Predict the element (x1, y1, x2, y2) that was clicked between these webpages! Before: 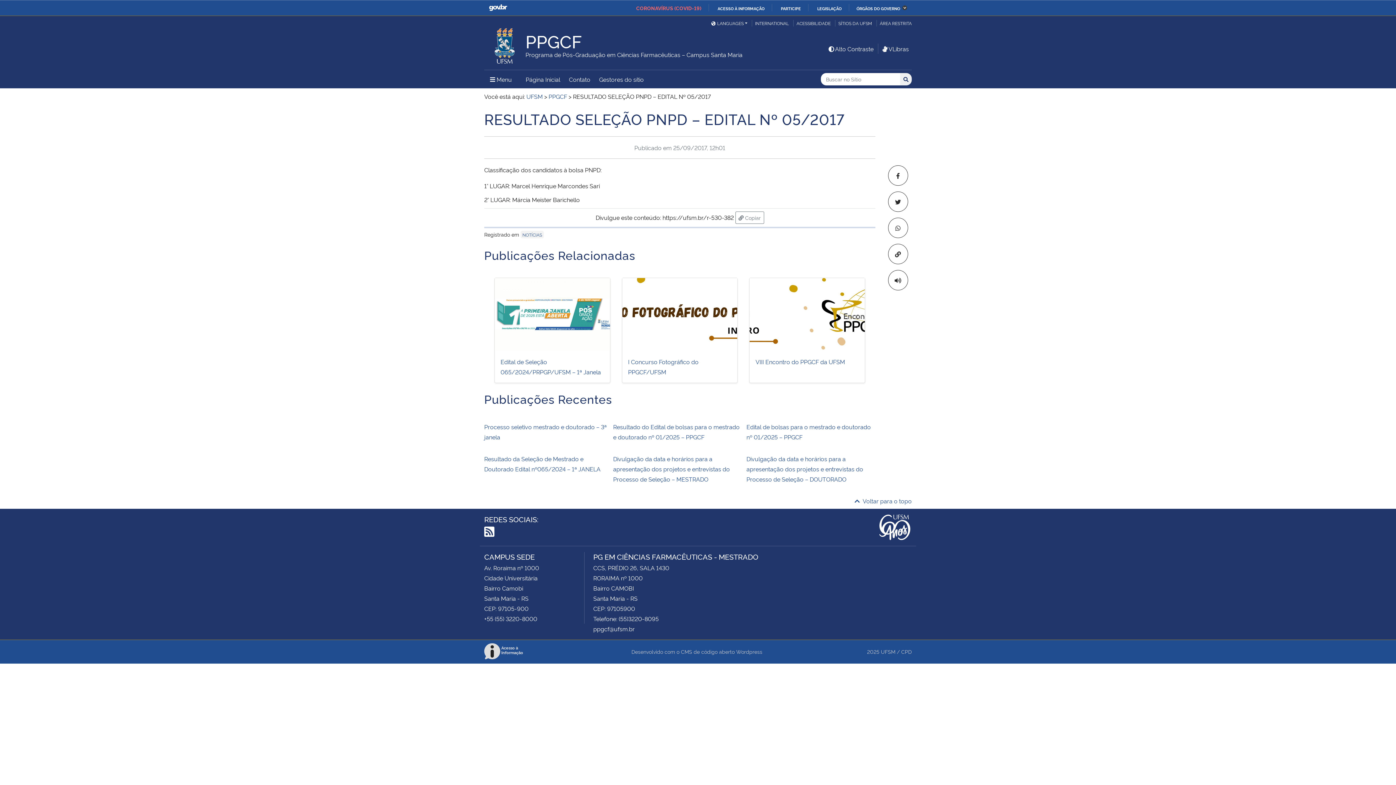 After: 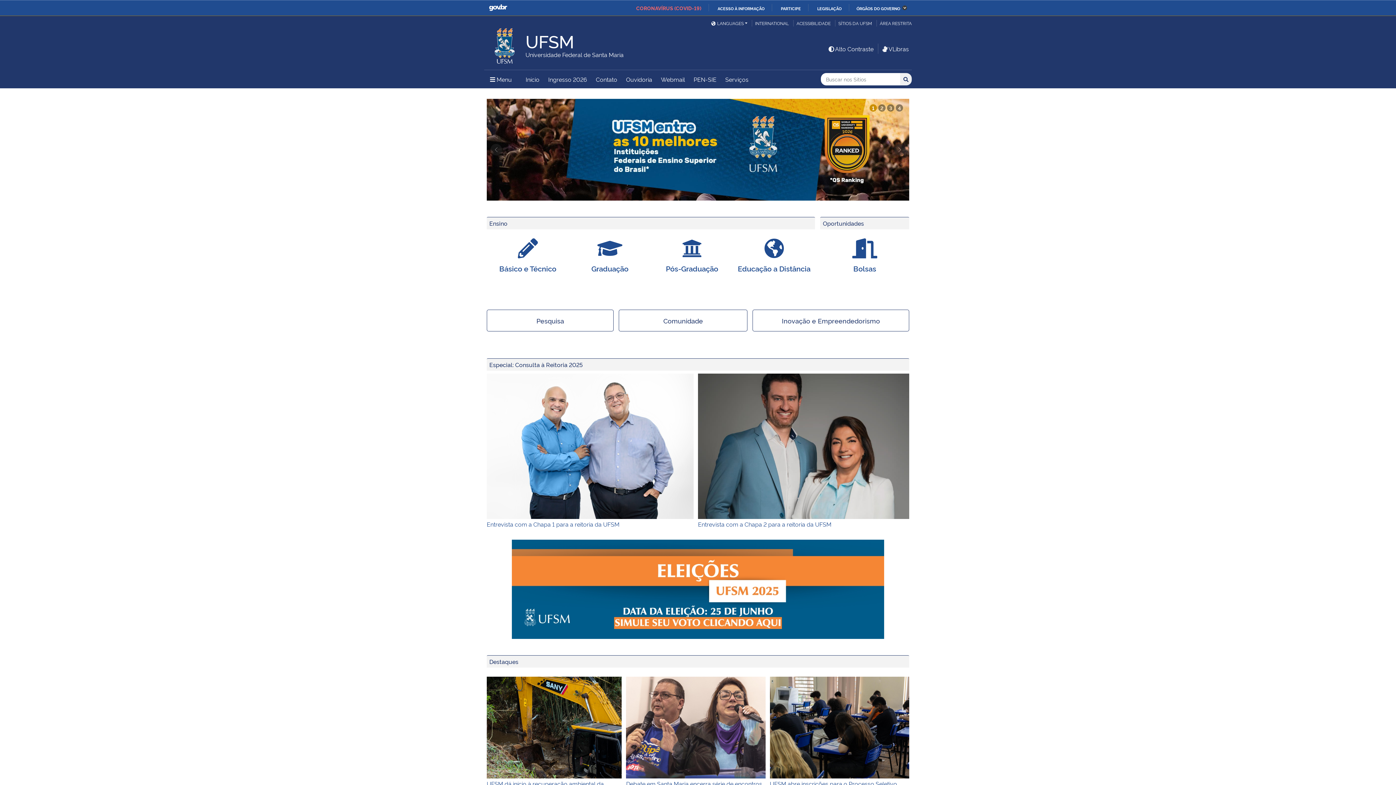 Action: bbox: (484, 39, 525, 47)